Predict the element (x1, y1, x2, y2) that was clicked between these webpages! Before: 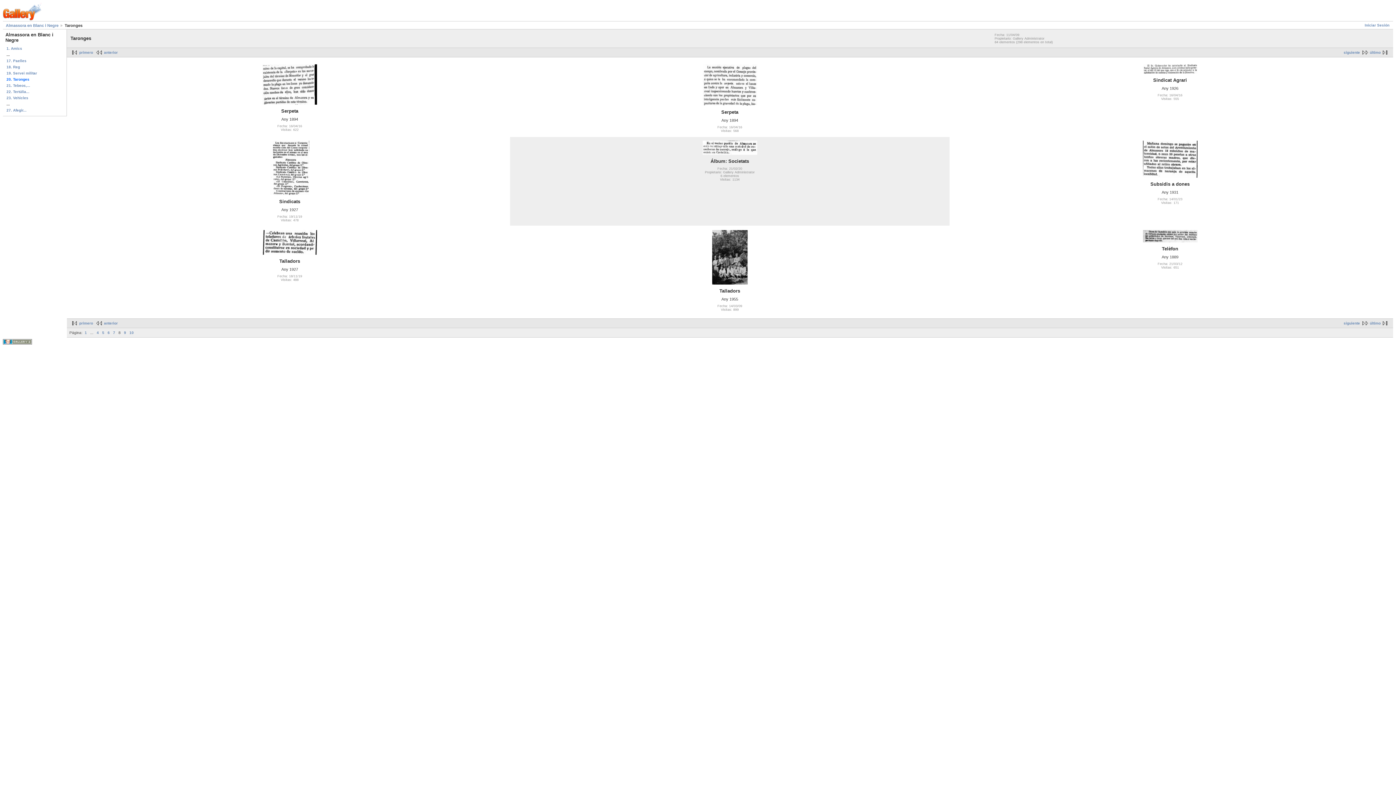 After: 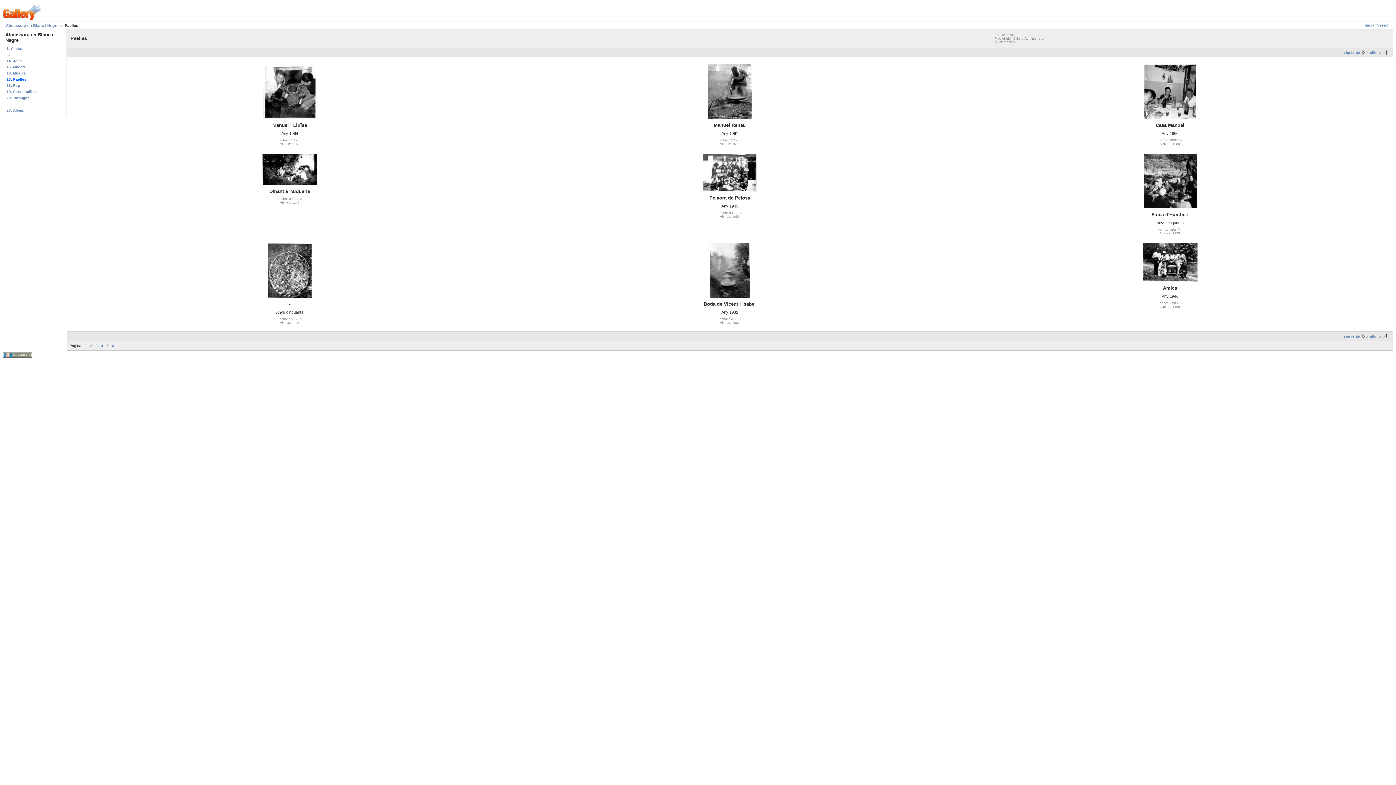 Action: bbox: (5, 57, 64, 63) label: 17. Paelles